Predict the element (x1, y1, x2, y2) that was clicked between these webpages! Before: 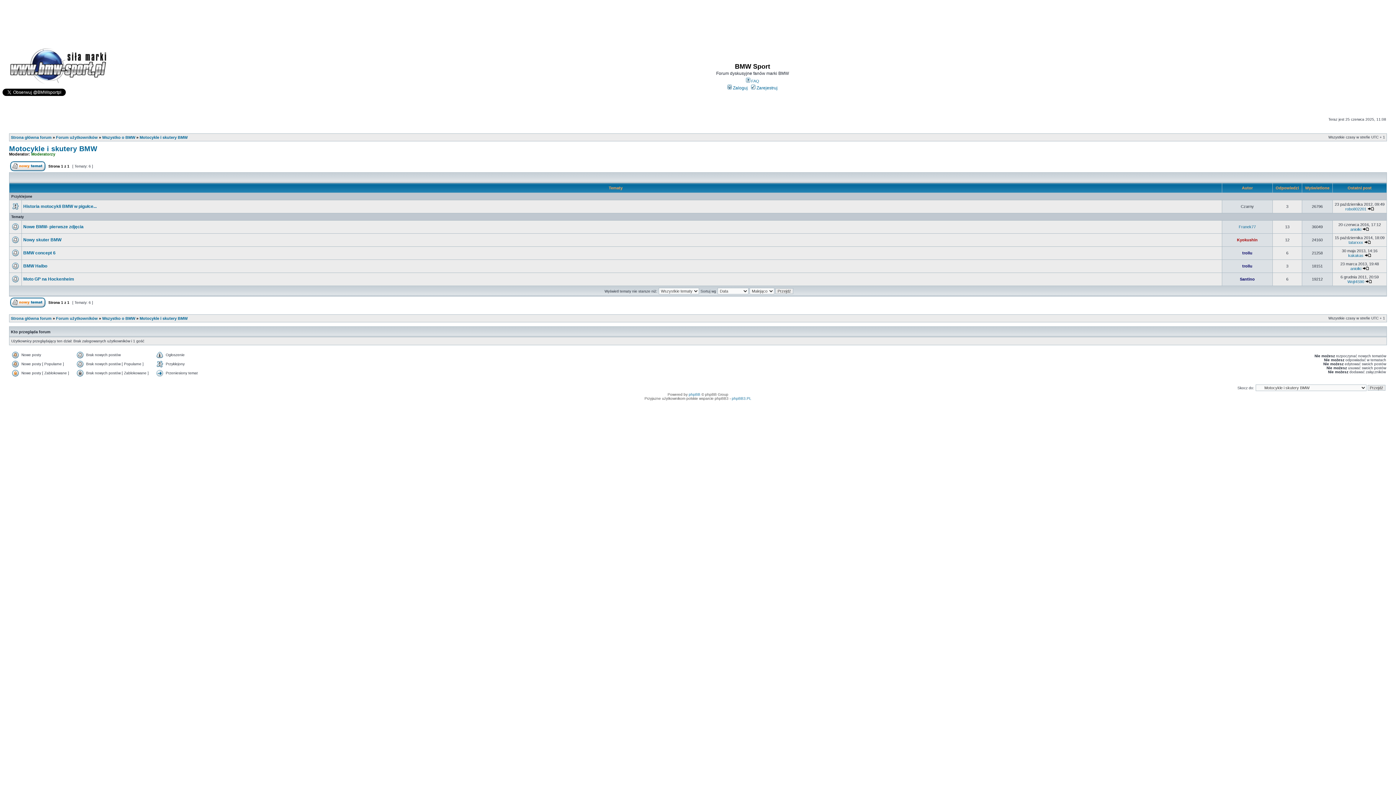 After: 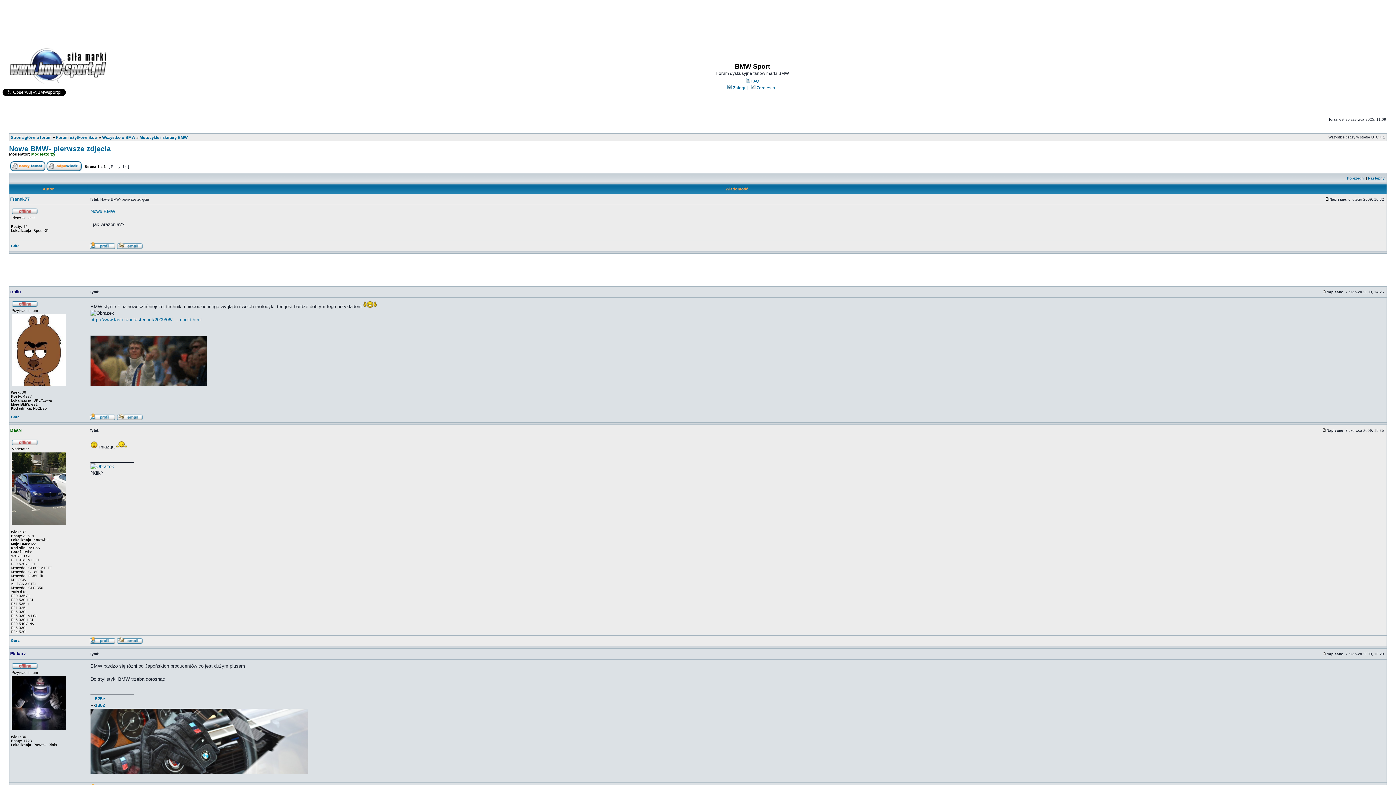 Action: label: Nowe BMW- pierwsze zdjęcia bbox: (23, 224, 83, 229)